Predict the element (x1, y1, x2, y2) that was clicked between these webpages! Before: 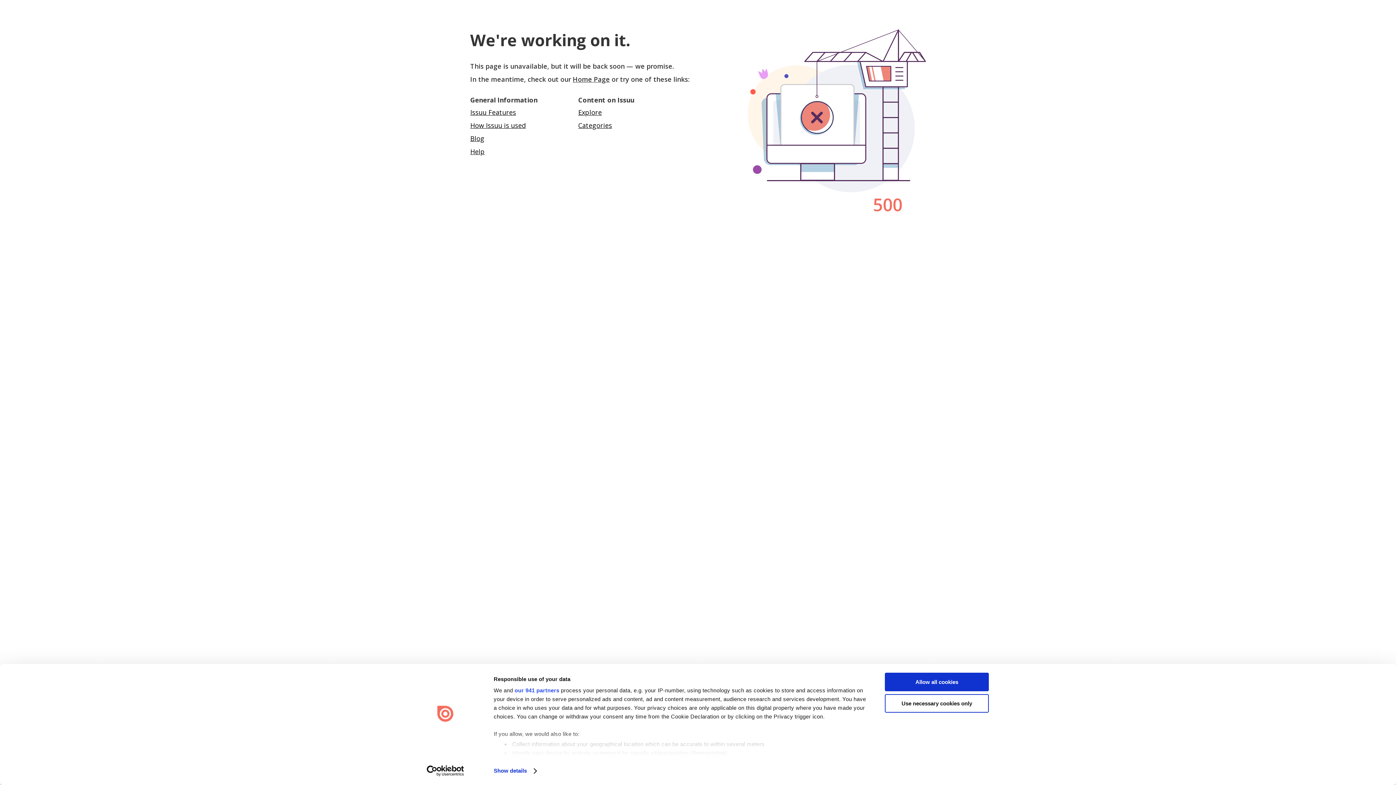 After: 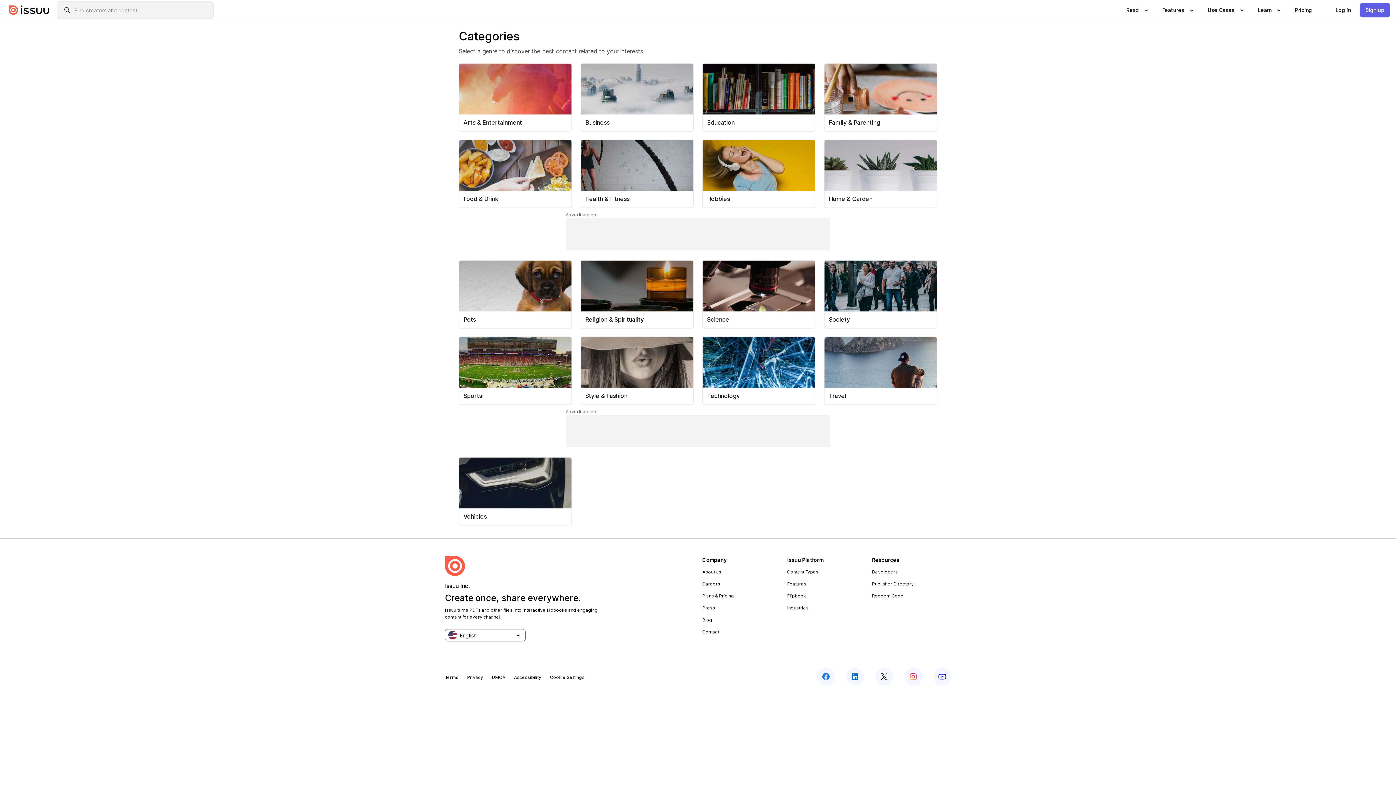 Action: bbox: (578, 121, 612, 129) label: Categories